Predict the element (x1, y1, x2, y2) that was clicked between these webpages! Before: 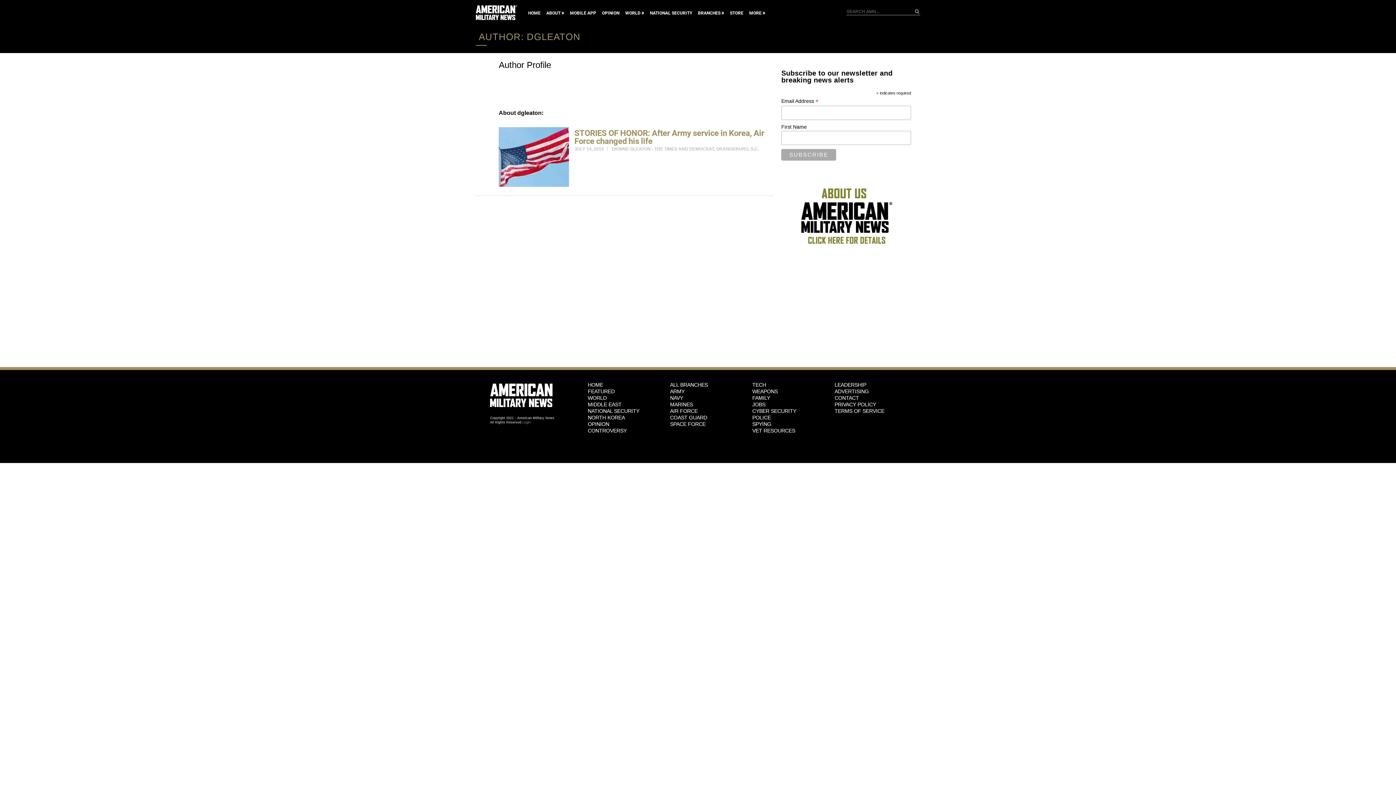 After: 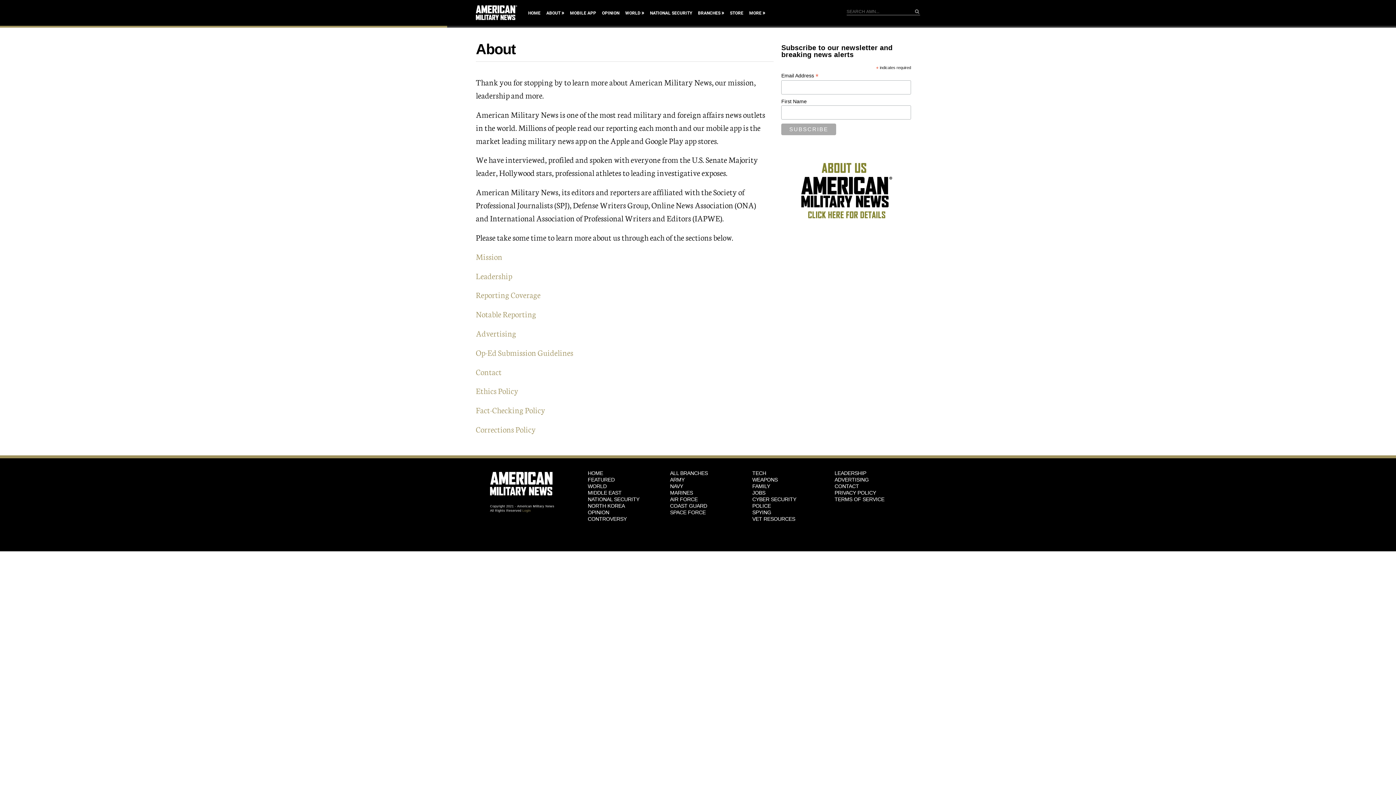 Action: label: ABOUT bbox: (546, 9, 564, 17)